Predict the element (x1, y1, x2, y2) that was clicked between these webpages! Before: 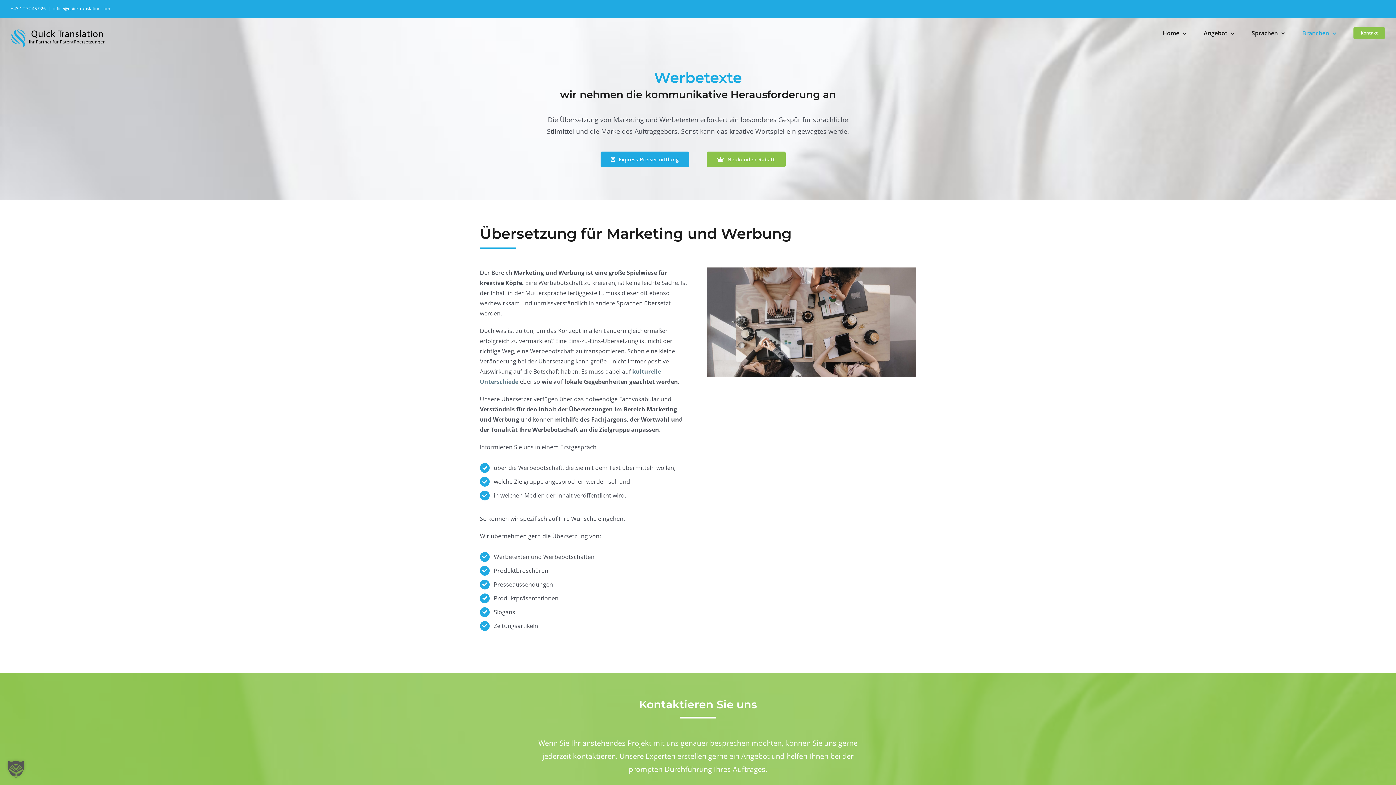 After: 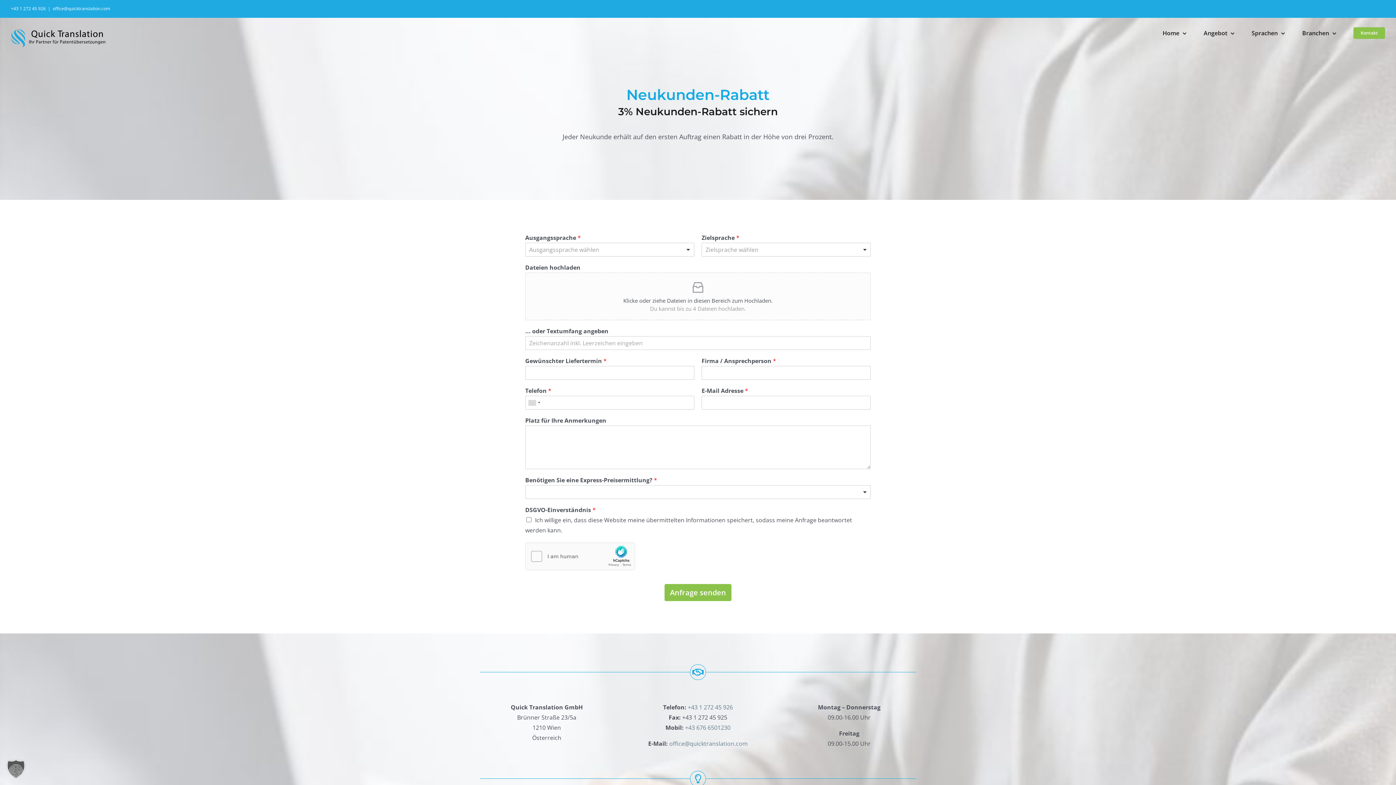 Action: bbox: (706, 151, 785, 167) label: Neukunden-Rabatt